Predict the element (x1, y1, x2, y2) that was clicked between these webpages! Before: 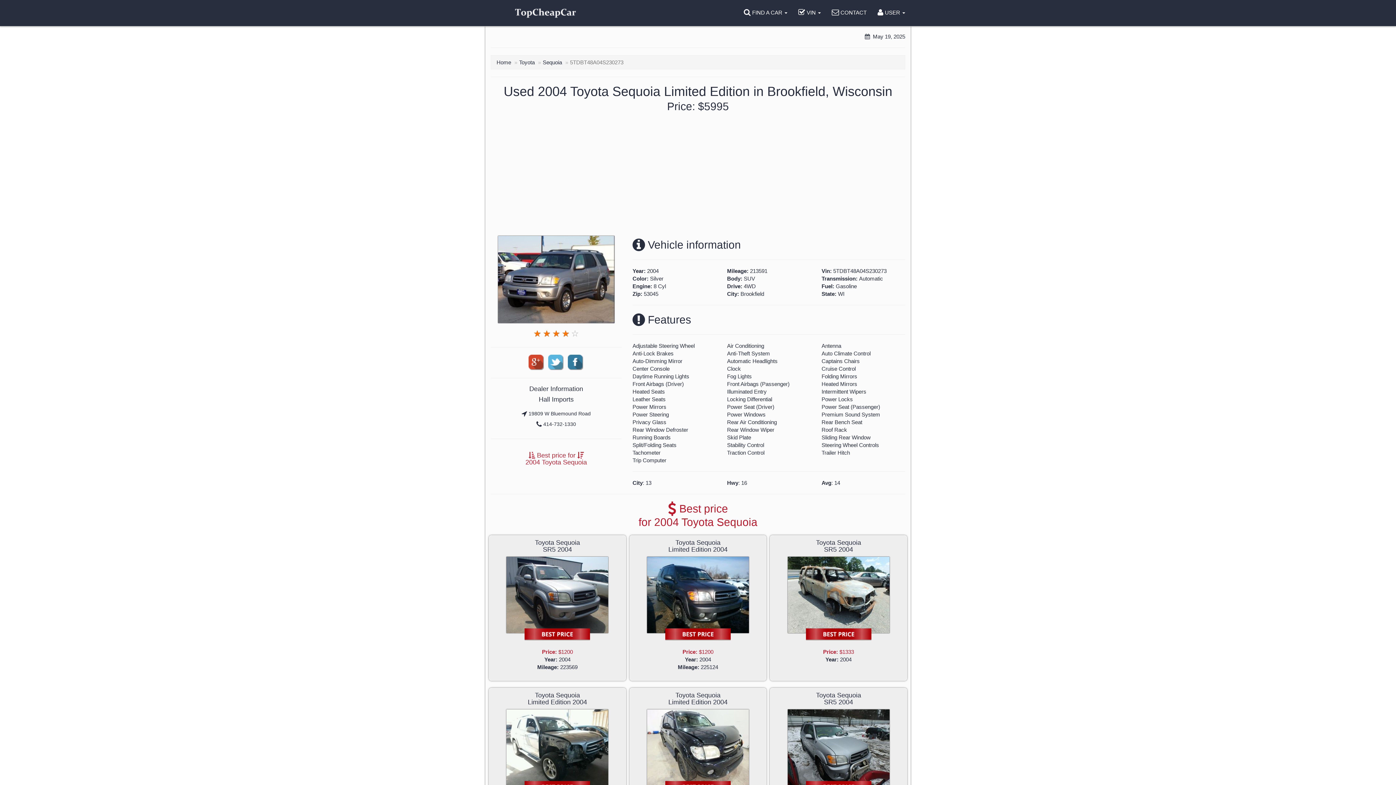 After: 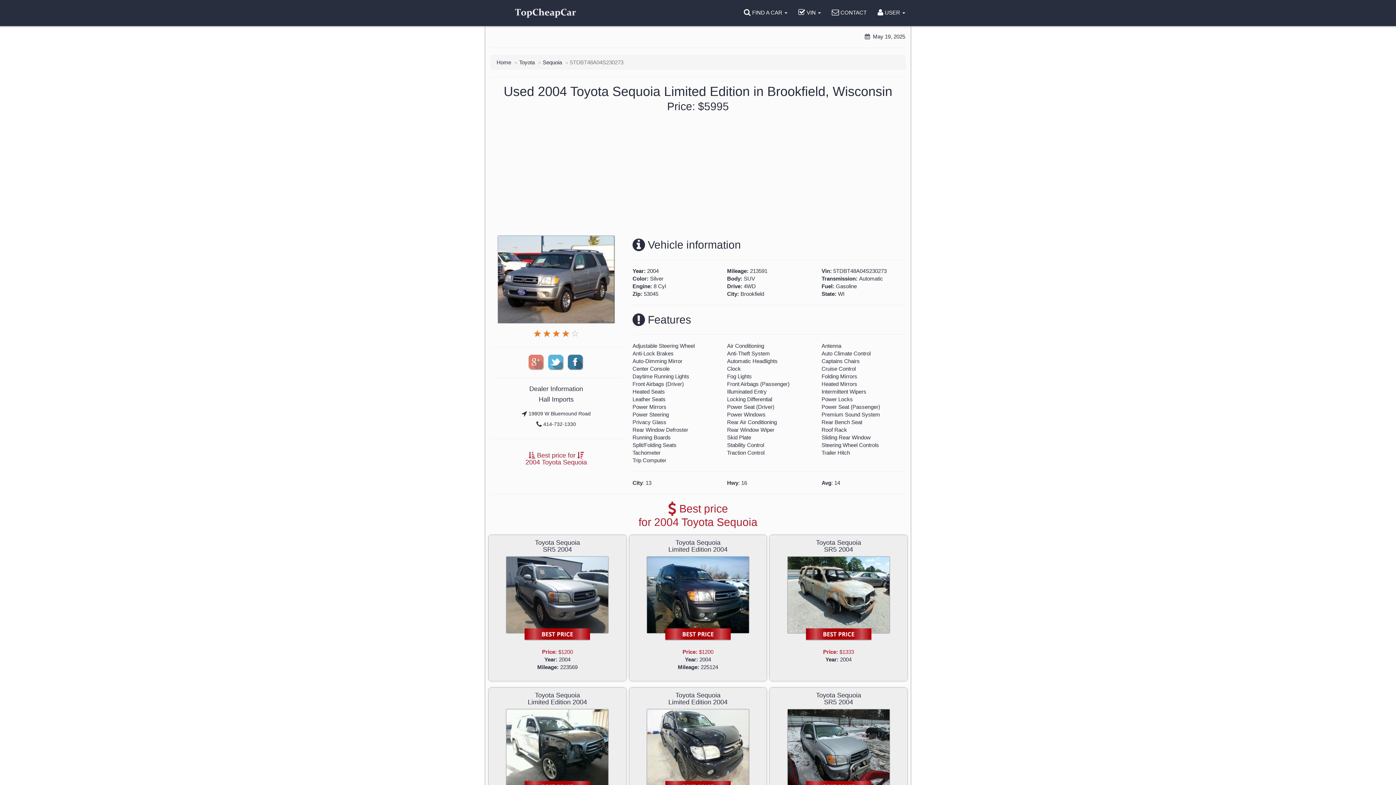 Action: bbox: (526, 359, 546, 365)